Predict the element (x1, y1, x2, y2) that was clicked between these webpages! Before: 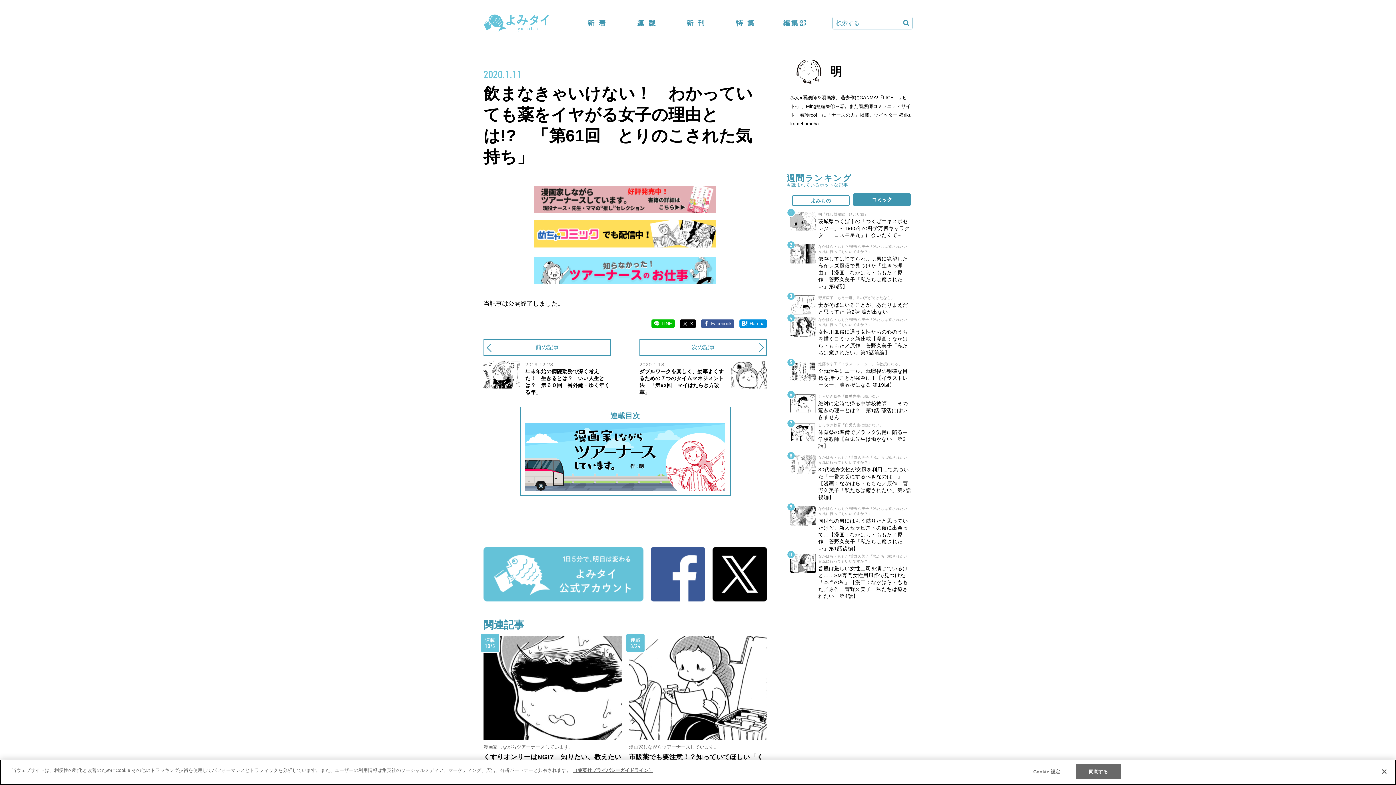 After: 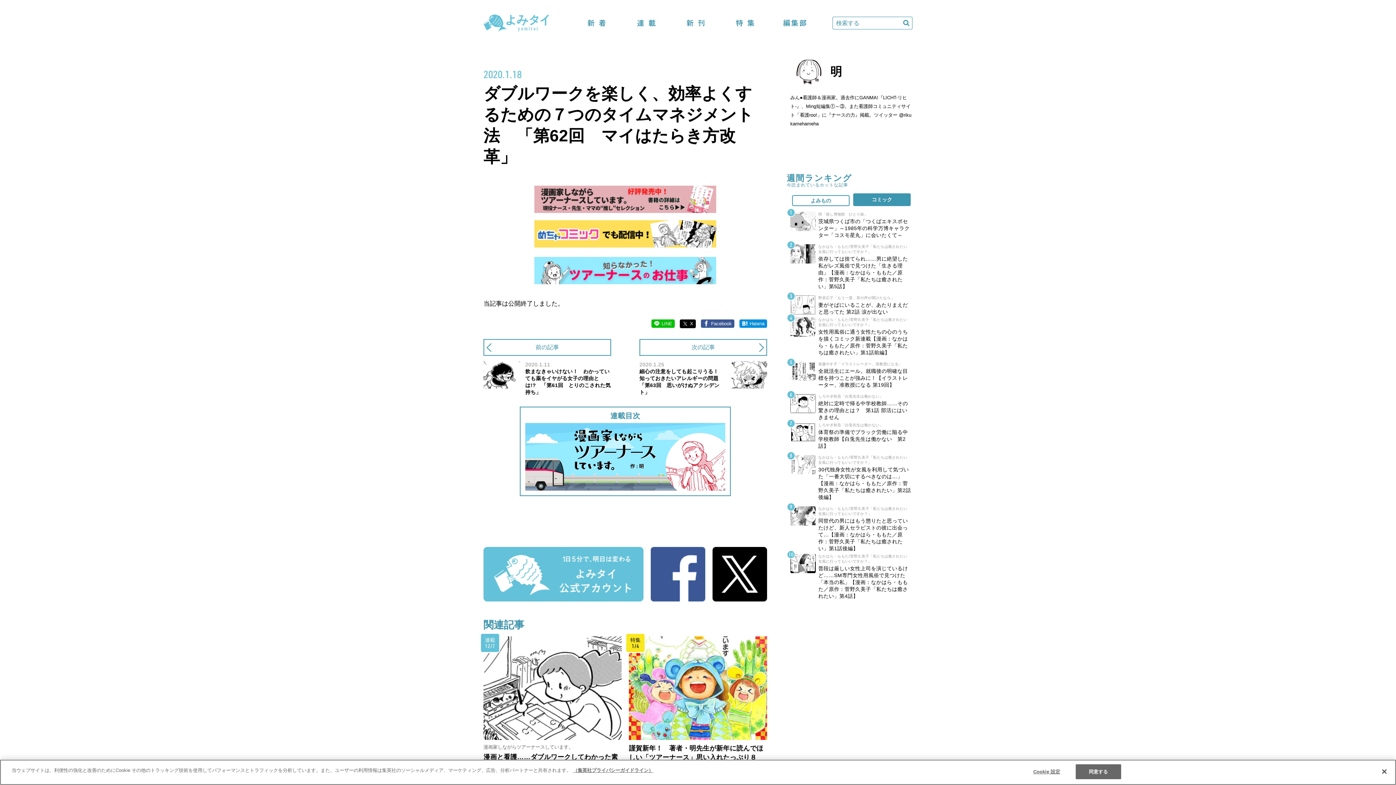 Action: bbox: (639, 361, 767, 395) label: 2020.1.18
ダブルワークを楽しく、効率よくするための７つのタイムマネジメント法　「第62回　マイはたらき方改革」